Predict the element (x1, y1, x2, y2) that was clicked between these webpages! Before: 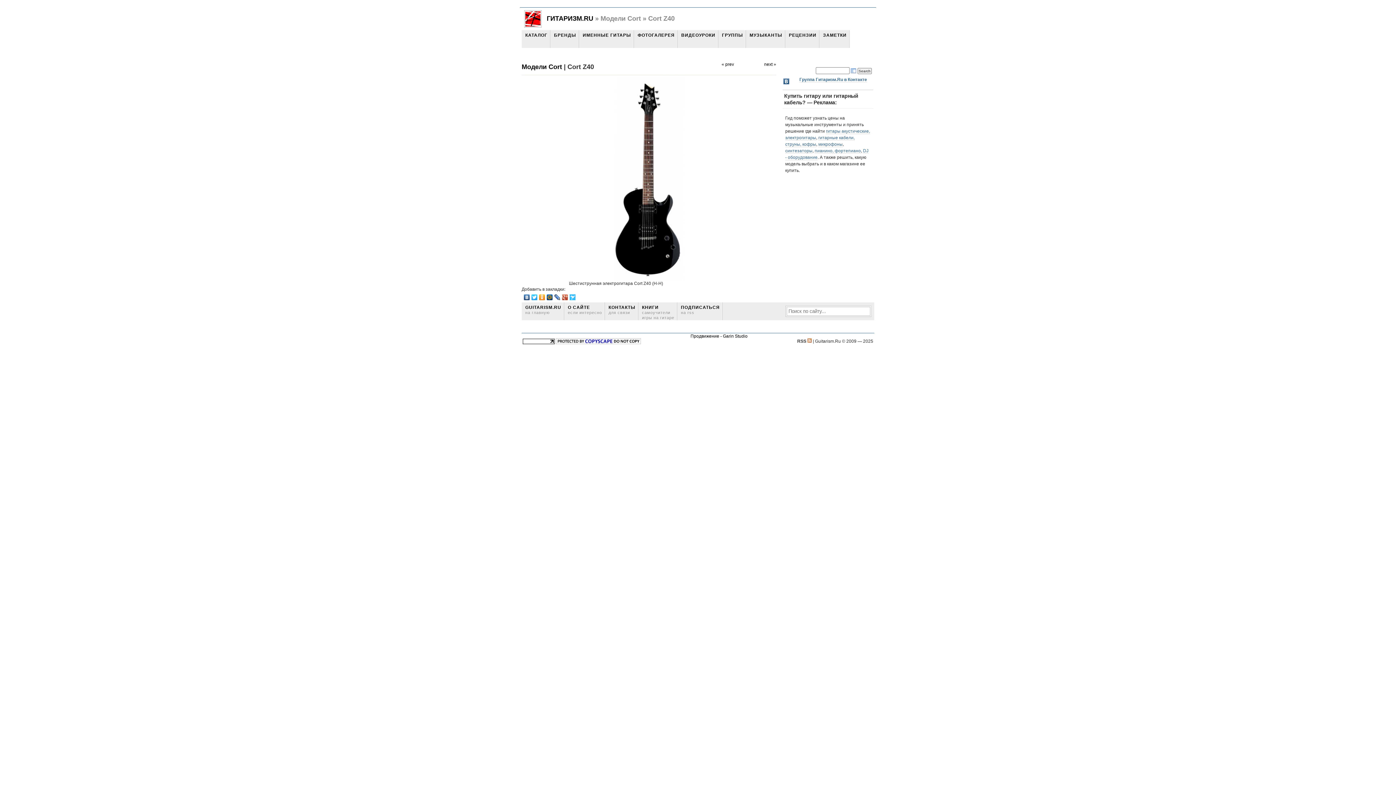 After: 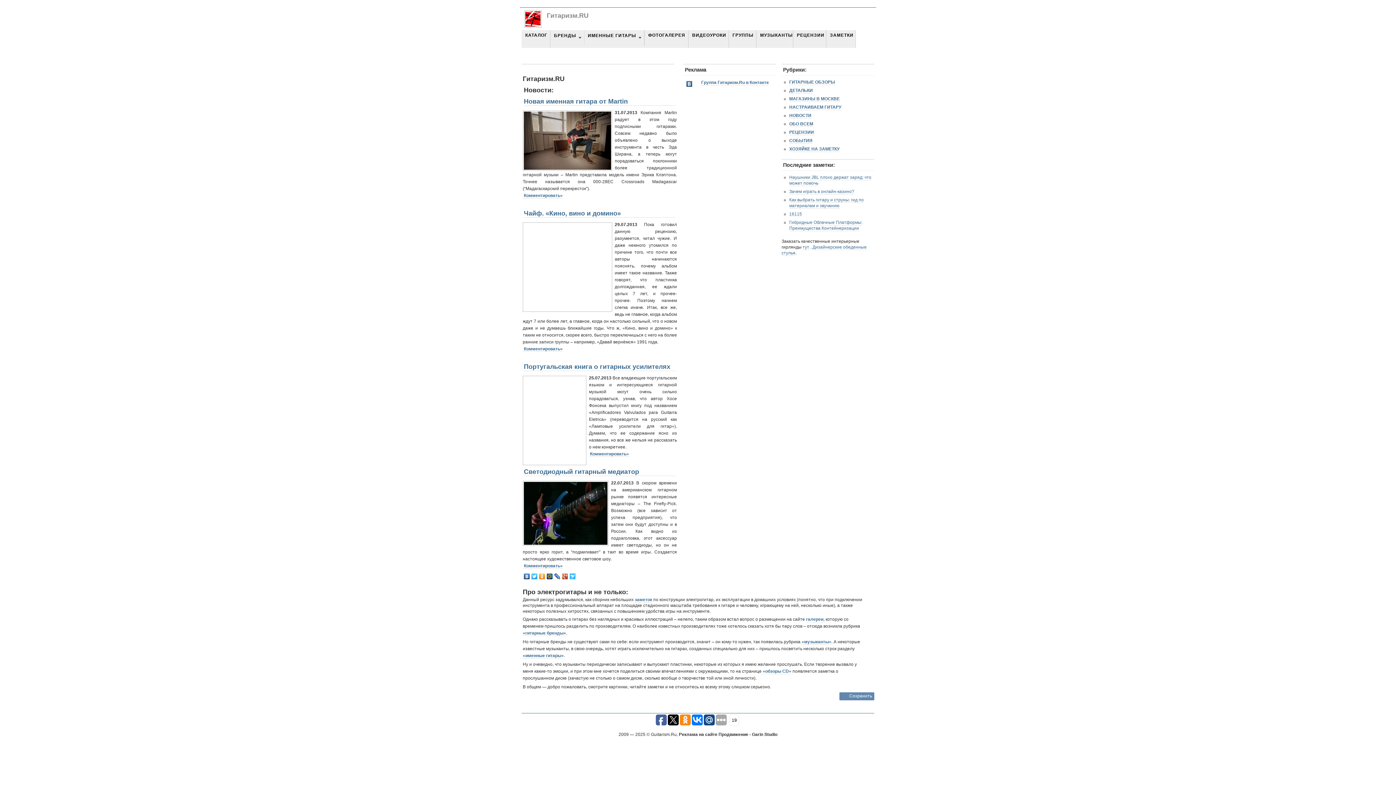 Action: bbox: (521, 302, 564, 320) label: GUITARISM.RU
на главную
